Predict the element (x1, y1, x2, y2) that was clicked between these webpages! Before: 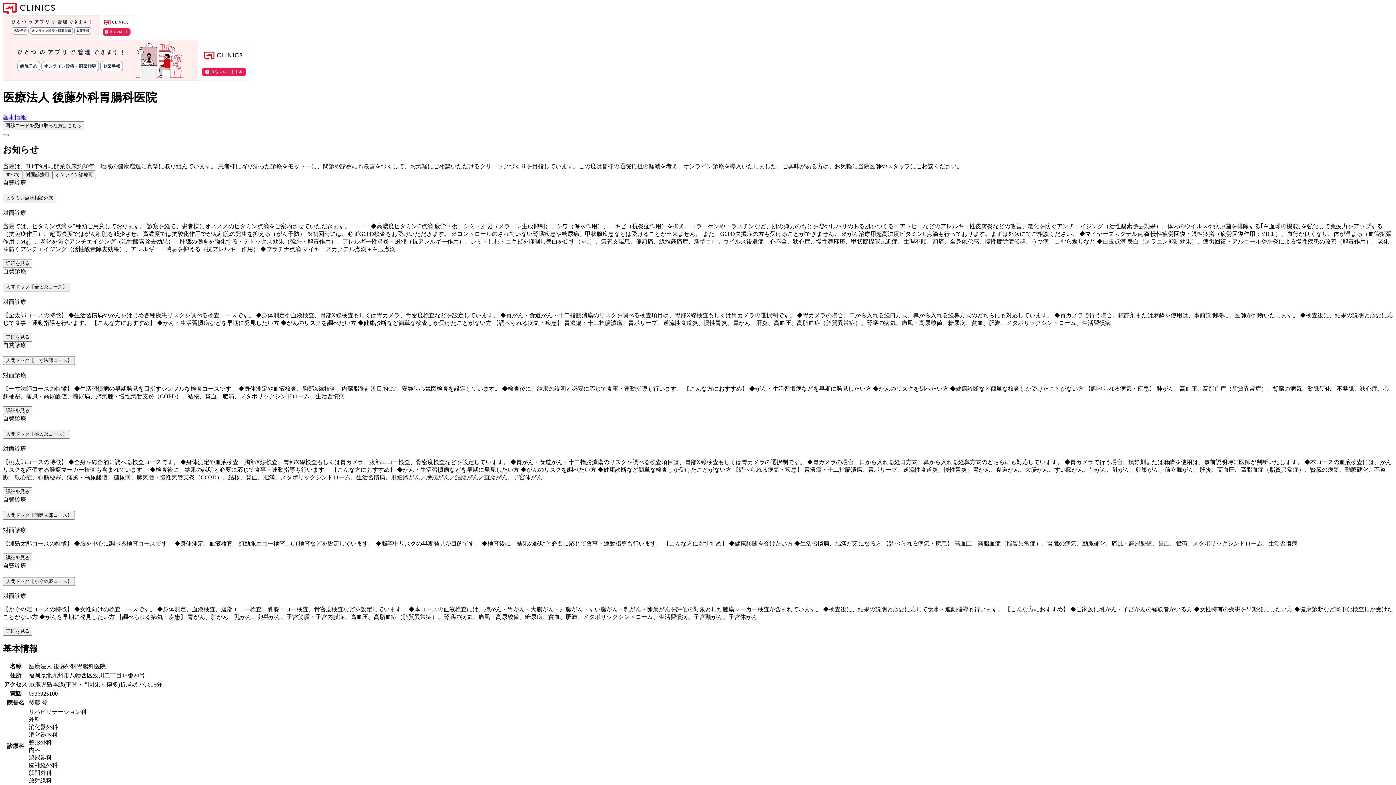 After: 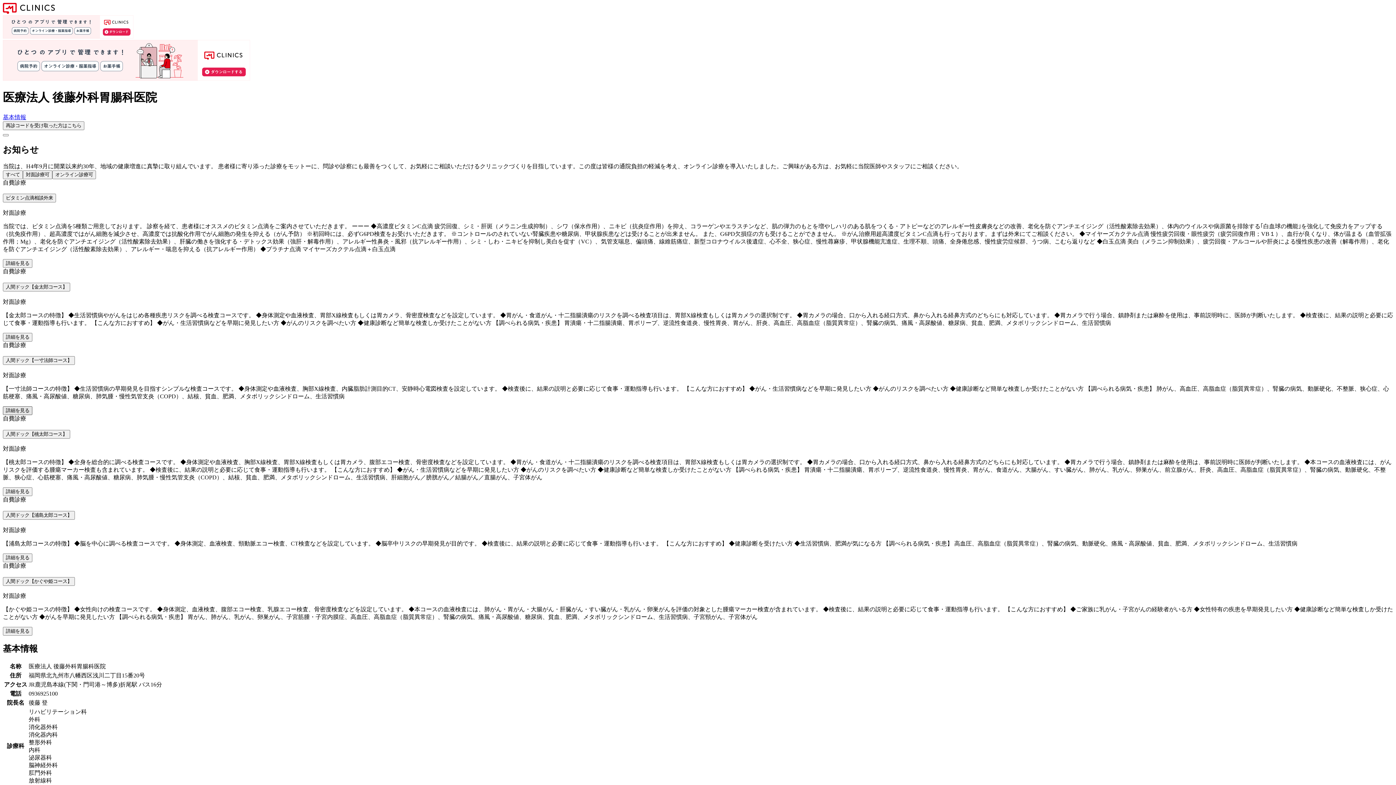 Action: label: 詳細を見る bbox: (2, 406, 32, 415)